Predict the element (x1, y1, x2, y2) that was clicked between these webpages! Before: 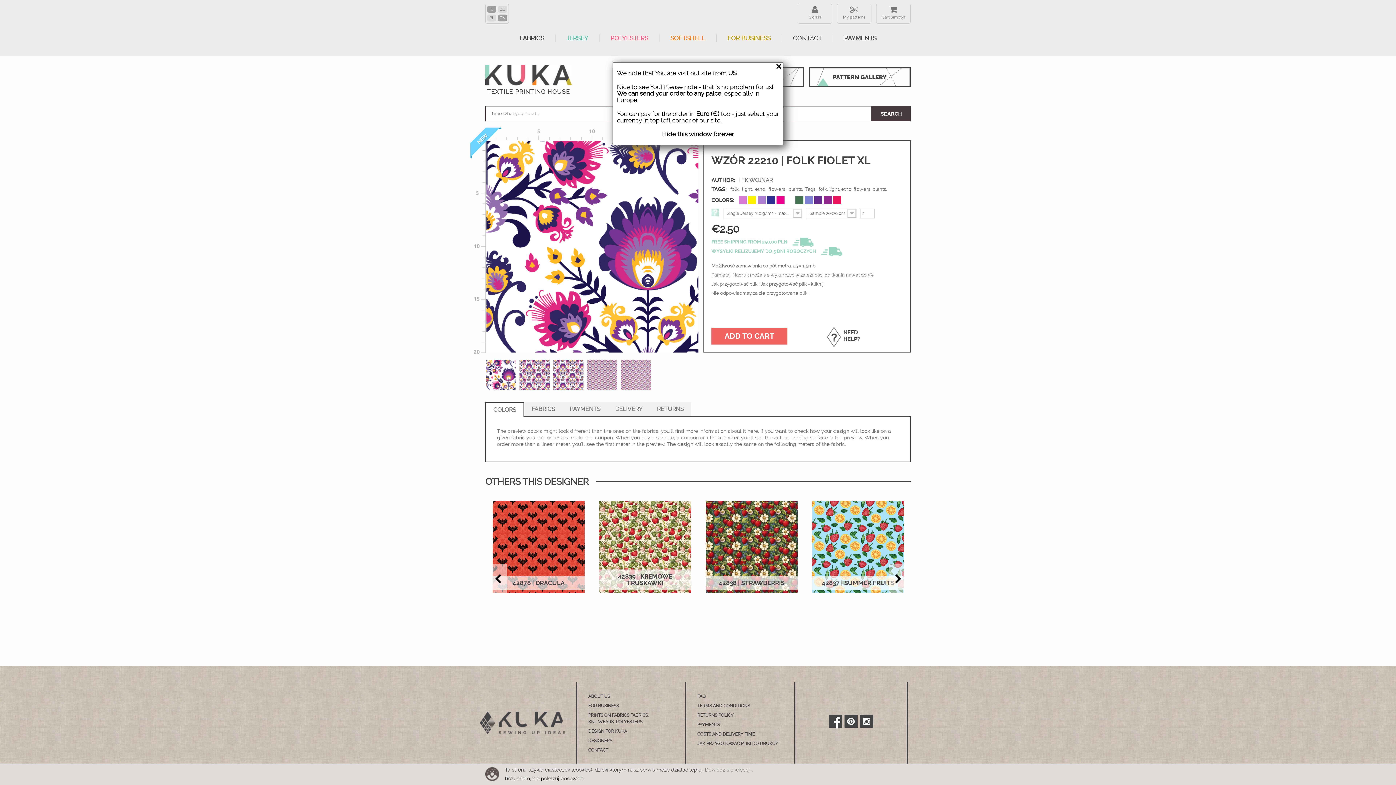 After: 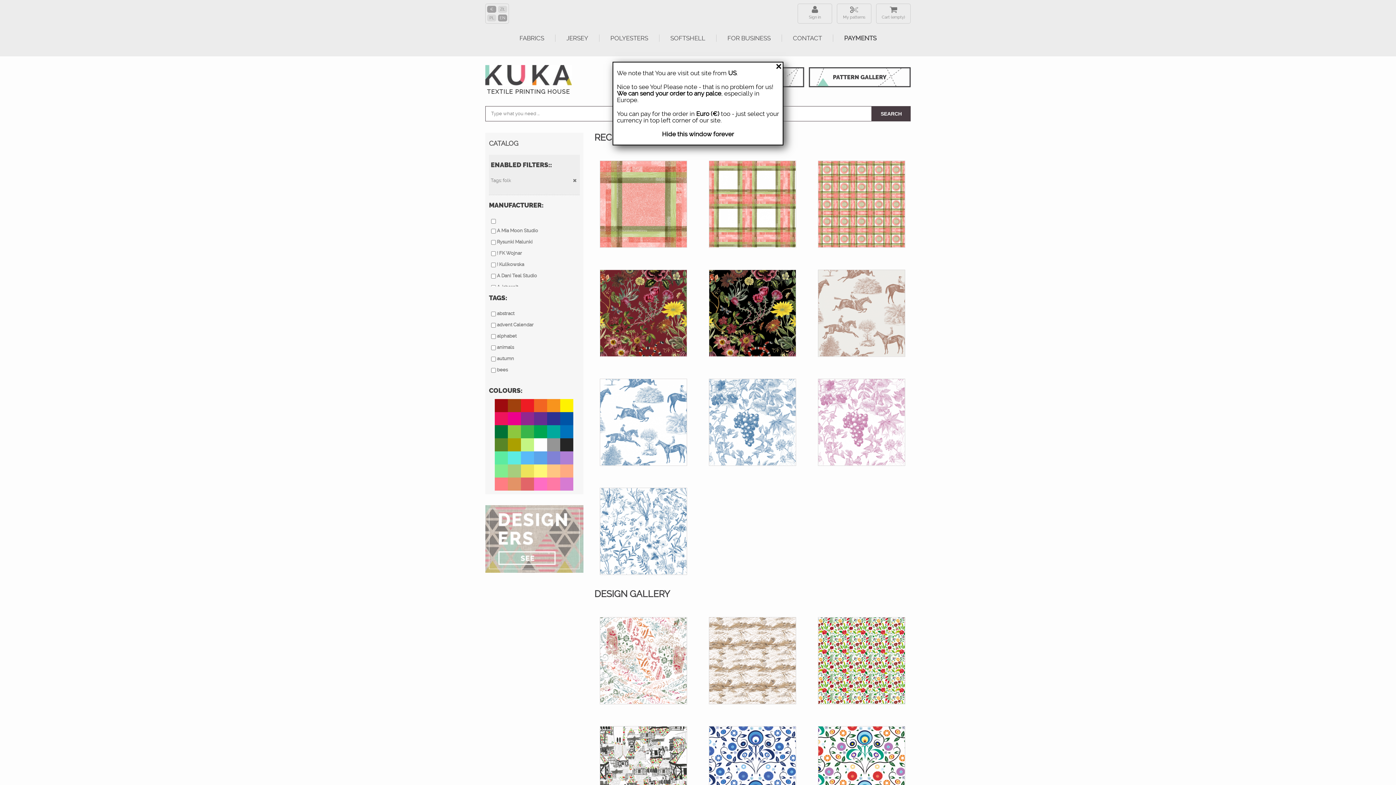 Action: label: folk,  bbox: (730, 186, 741, 192)